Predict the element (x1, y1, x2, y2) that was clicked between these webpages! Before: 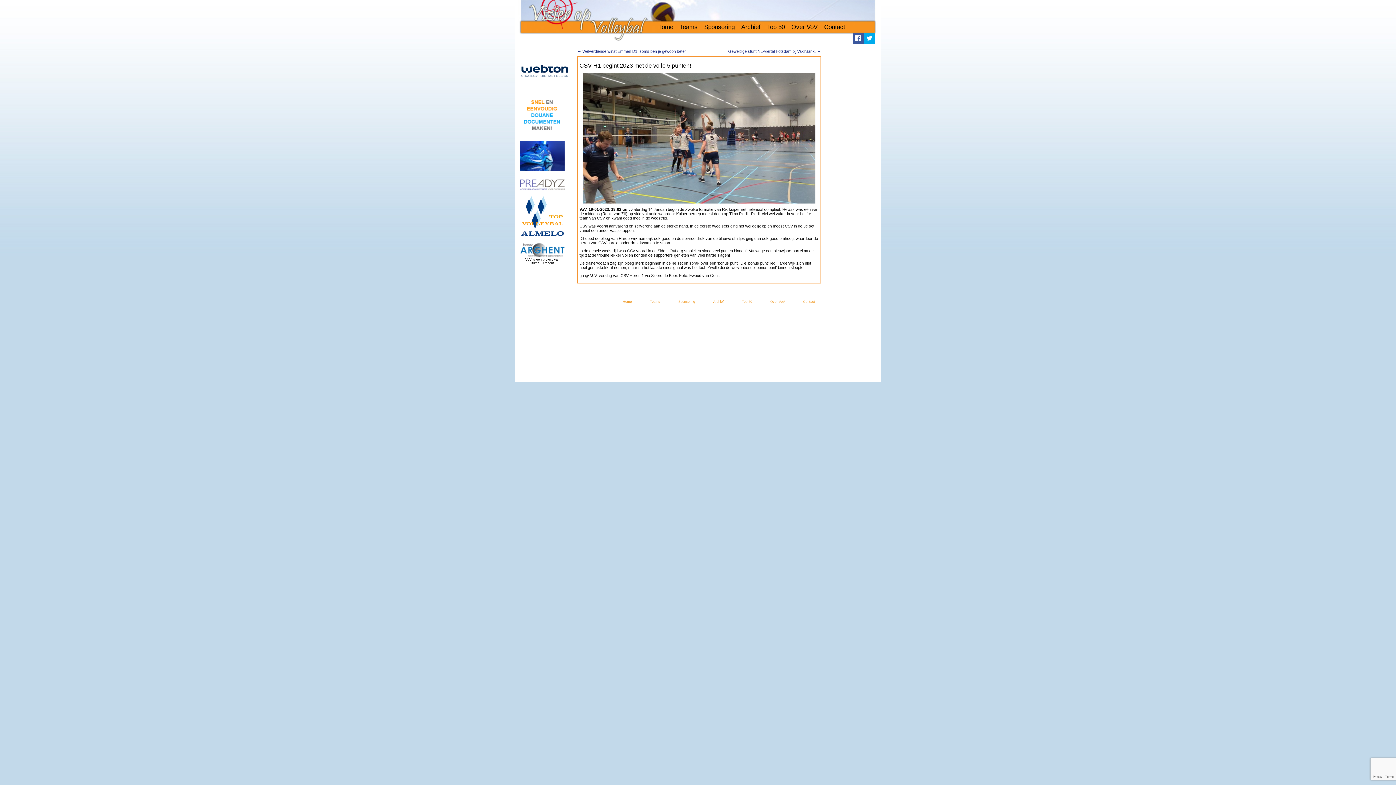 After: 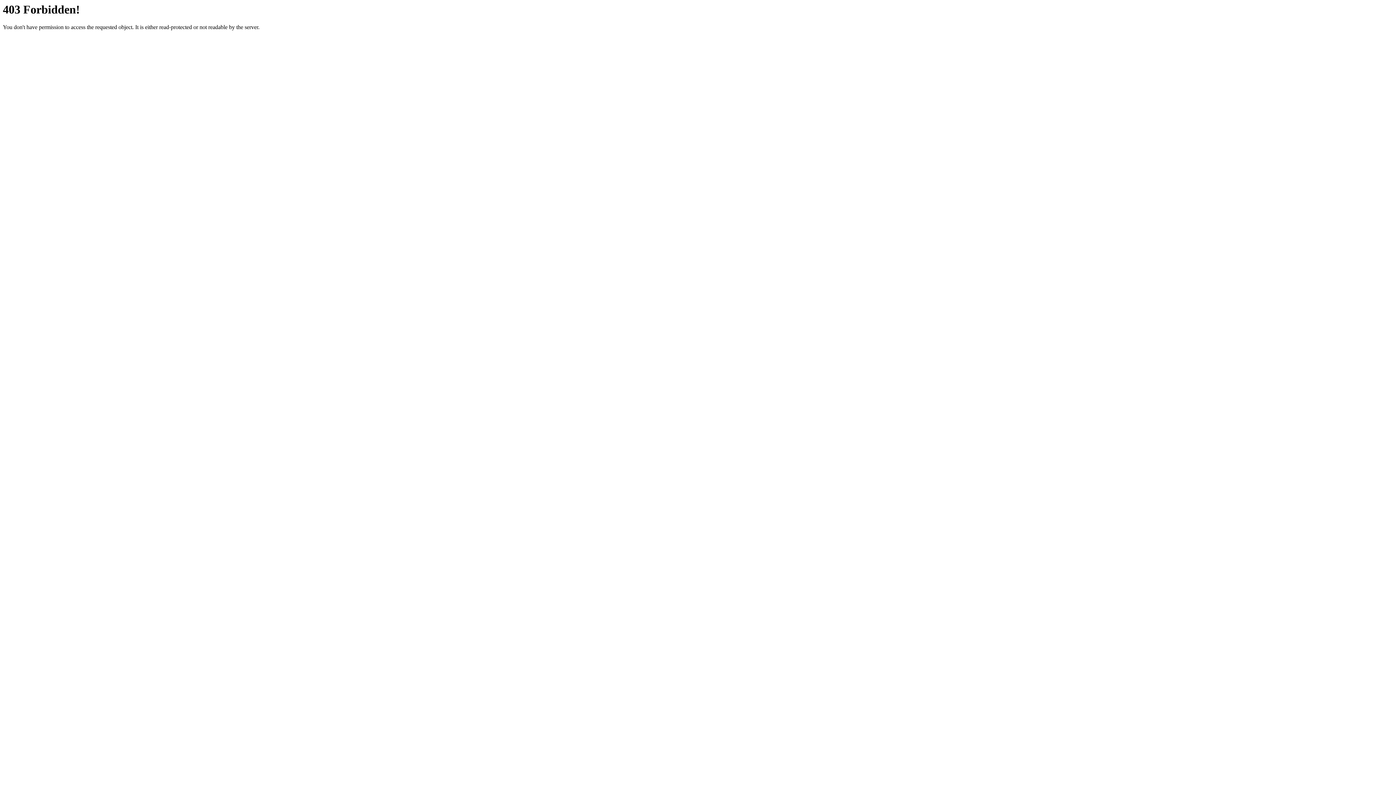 Action: bbox: (520, 141, 564, 171)